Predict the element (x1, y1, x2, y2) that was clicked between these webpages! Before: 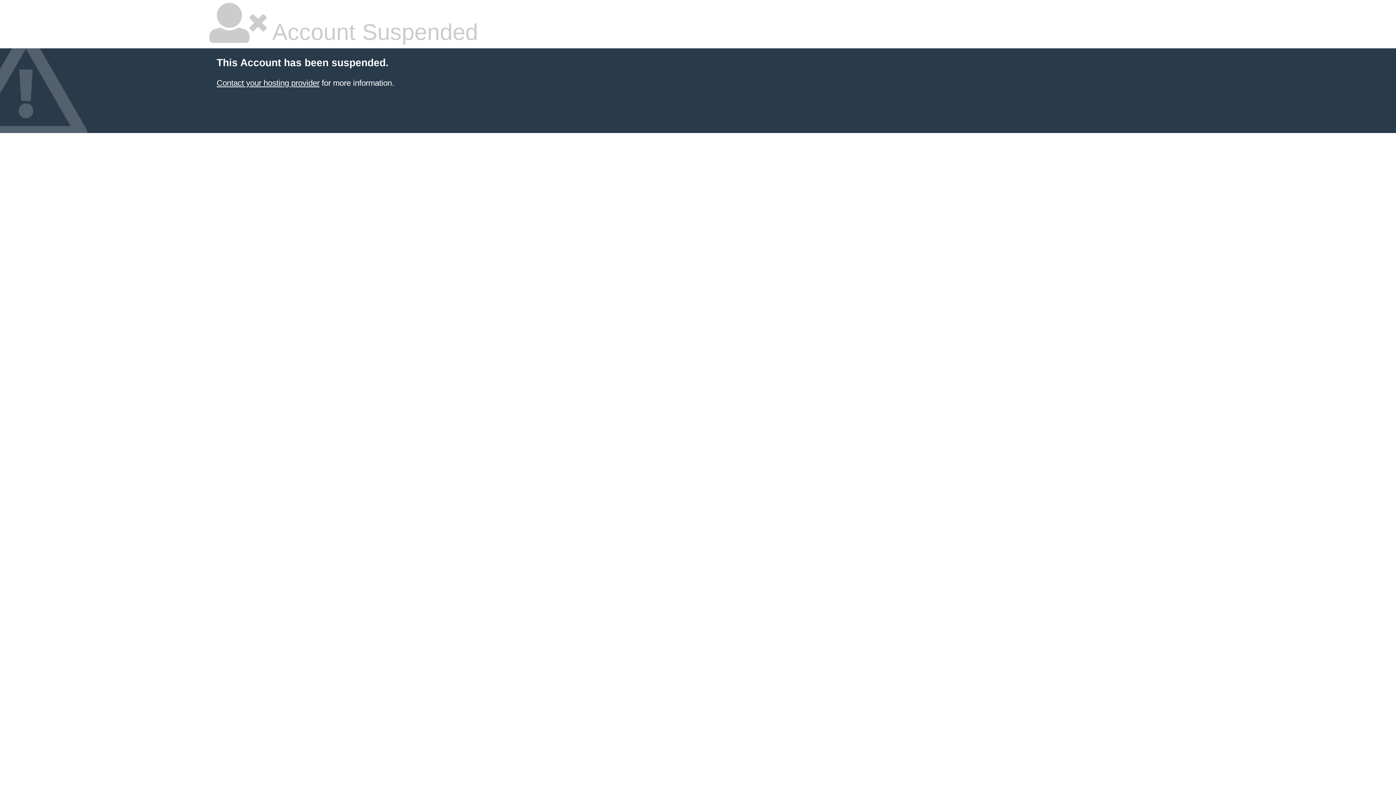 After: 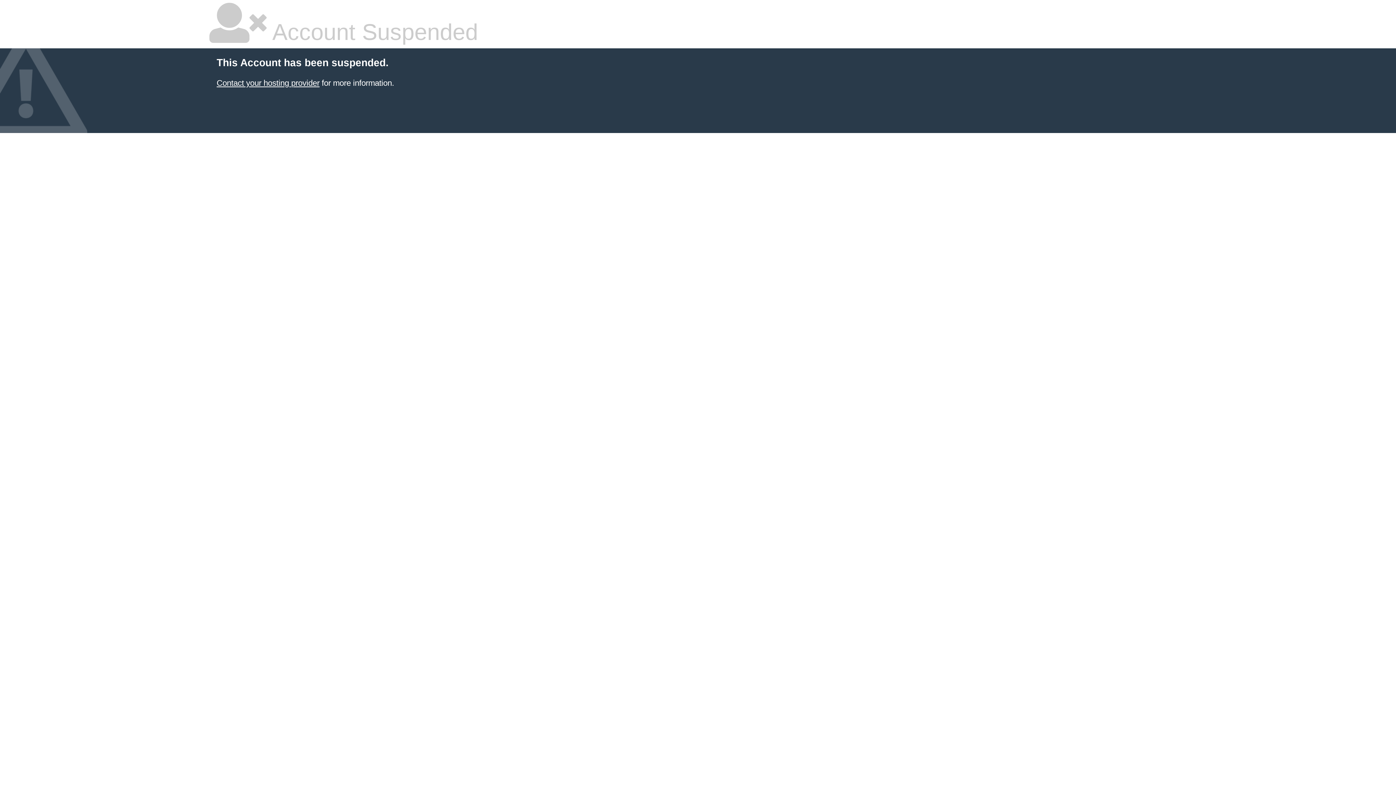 Action: bbox: (216, 78, 319, 87) label: Contact your hosting provider